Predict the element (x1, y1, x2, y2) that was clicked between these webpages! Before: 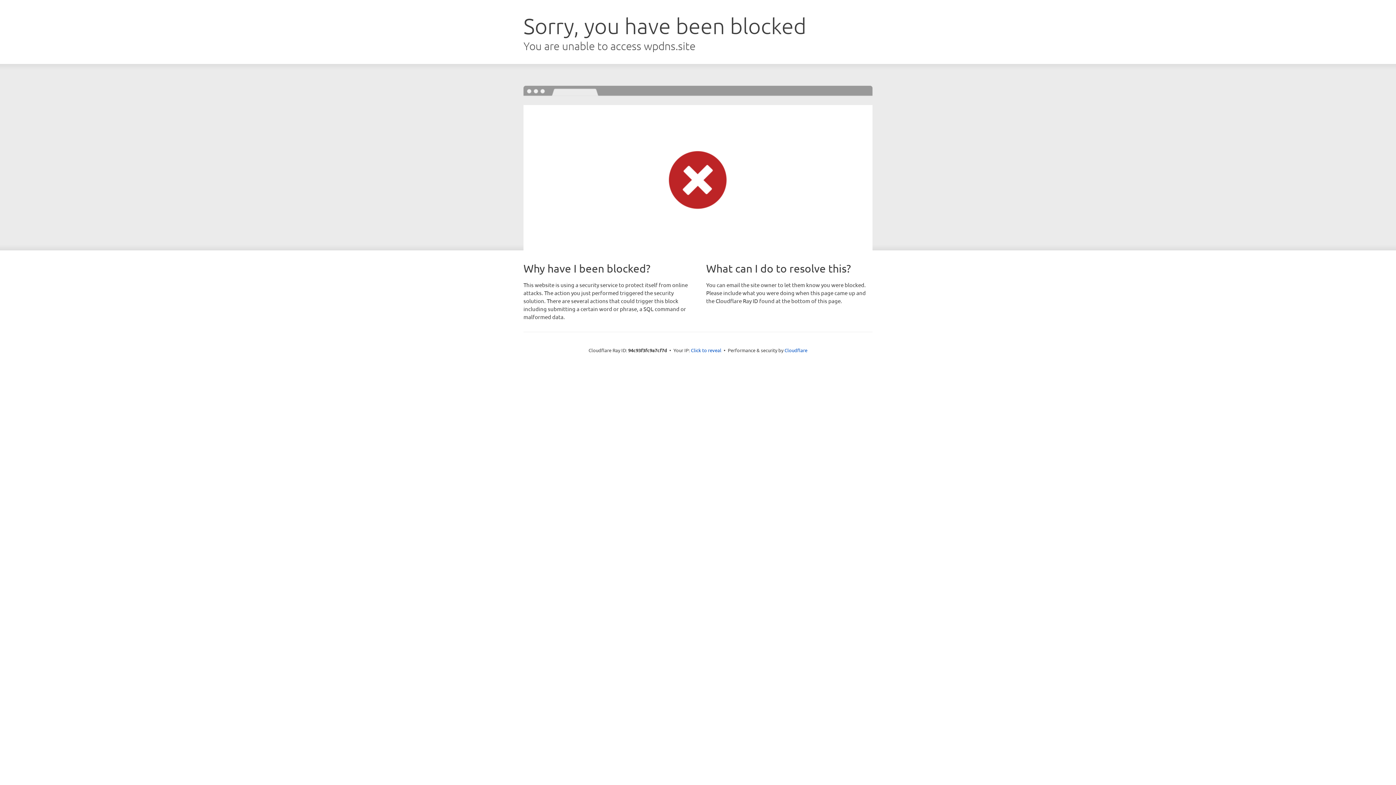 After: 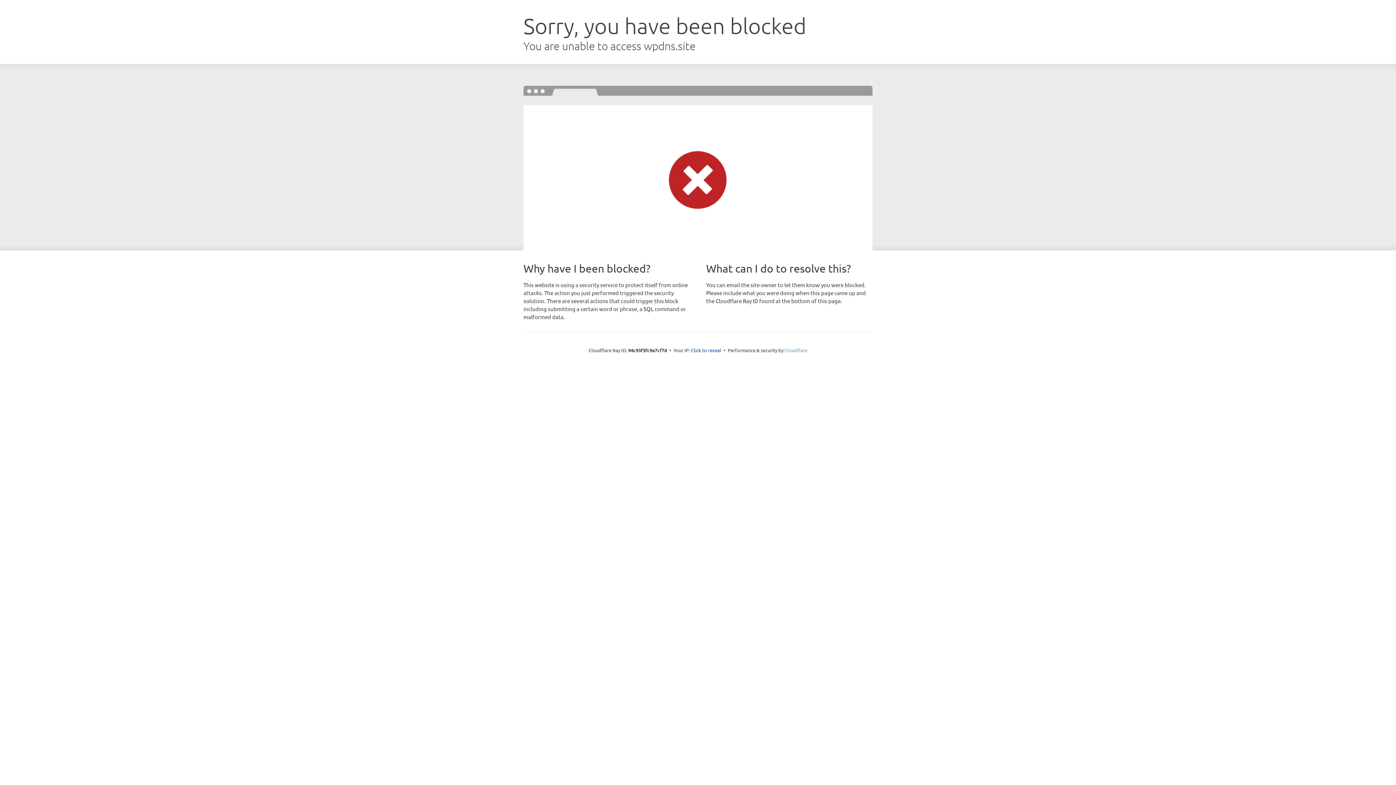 Action: bbox: (784, 347, 807, 353) label: Cloudflare